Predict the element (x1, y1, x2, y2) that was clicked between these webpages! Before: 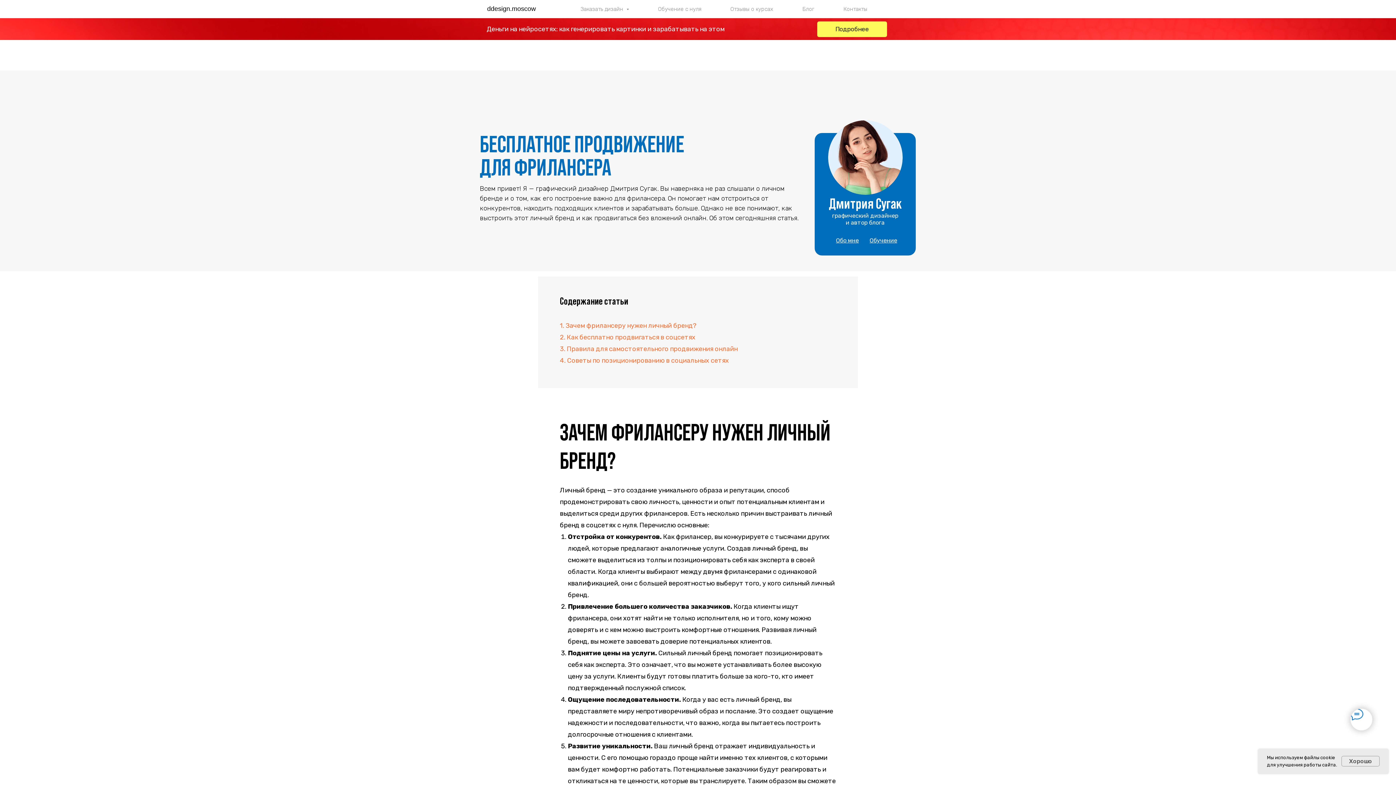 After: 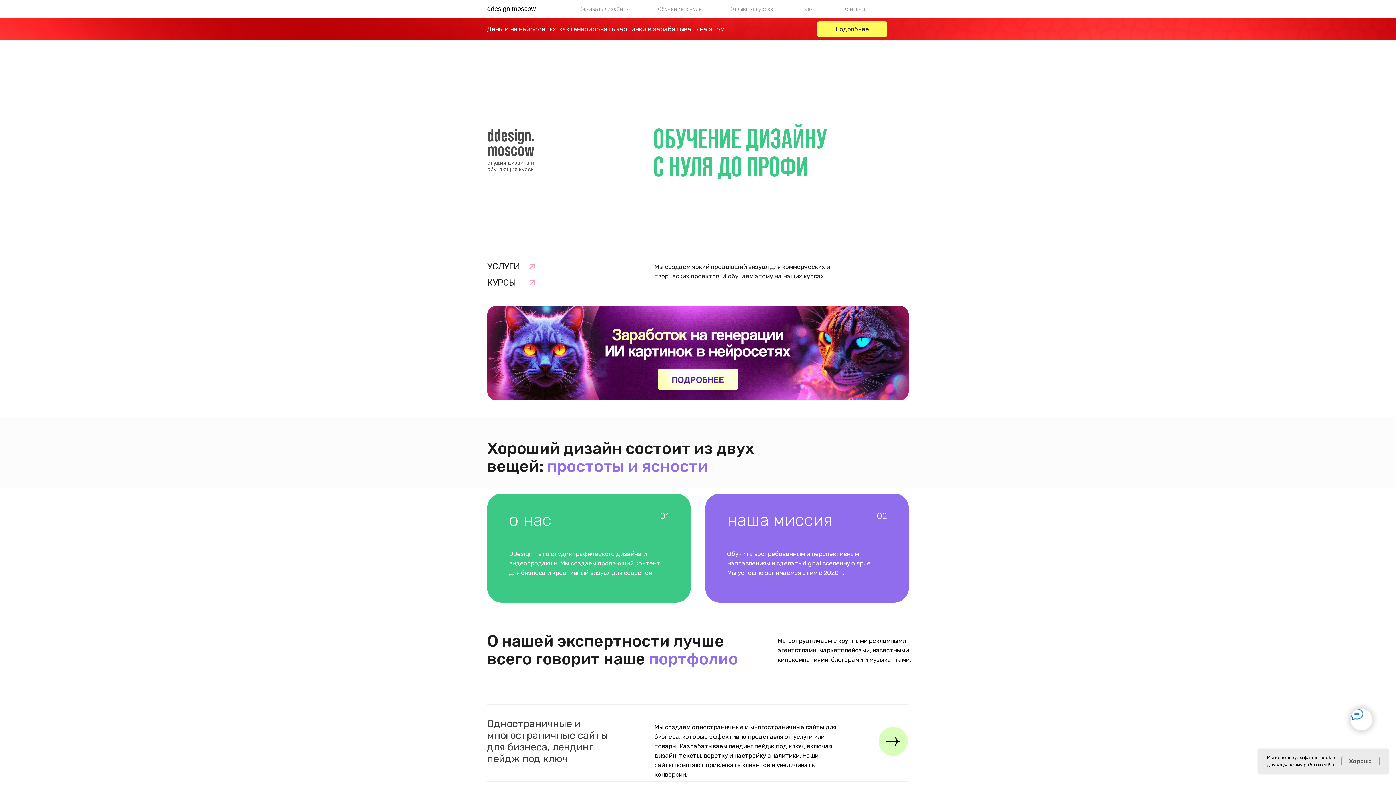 Action: bbox: (828, 120, 902, 195)